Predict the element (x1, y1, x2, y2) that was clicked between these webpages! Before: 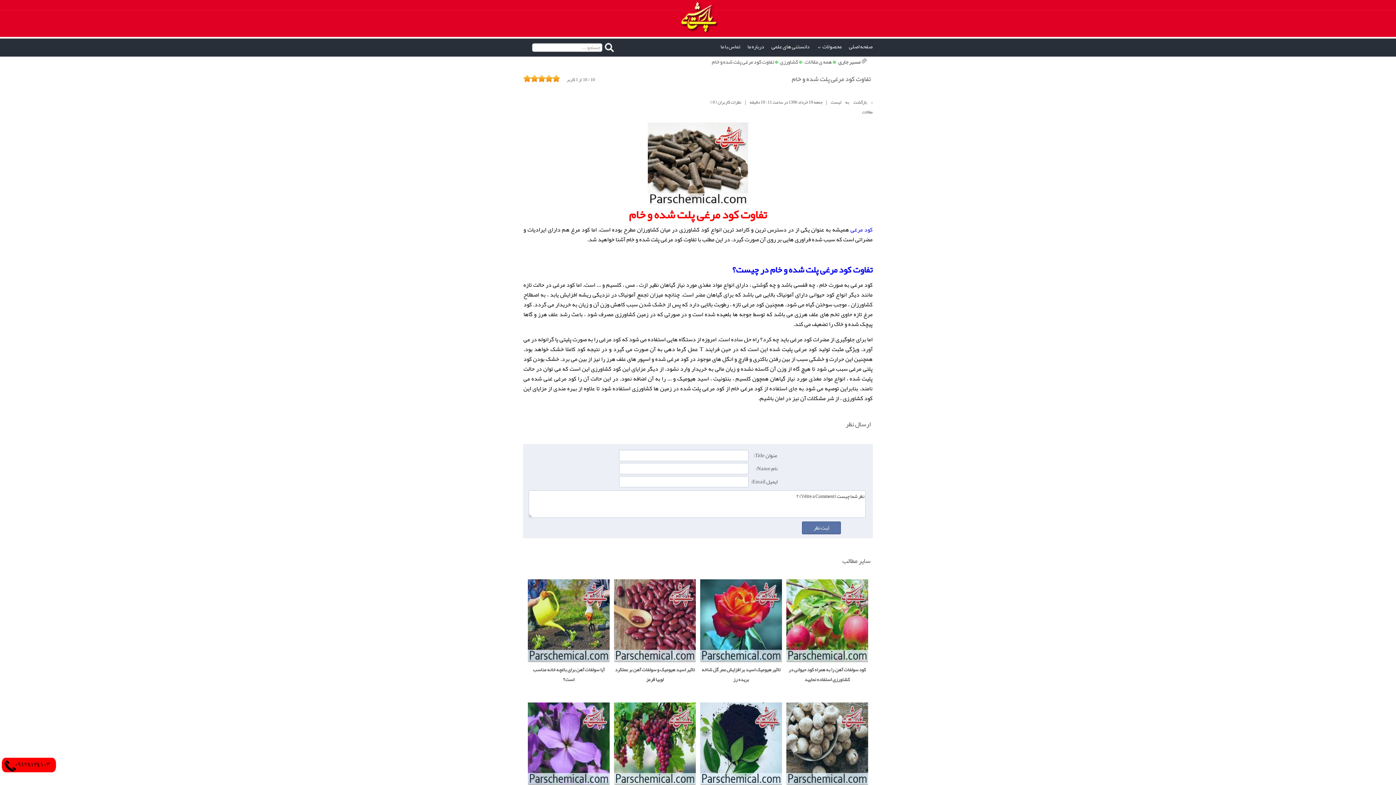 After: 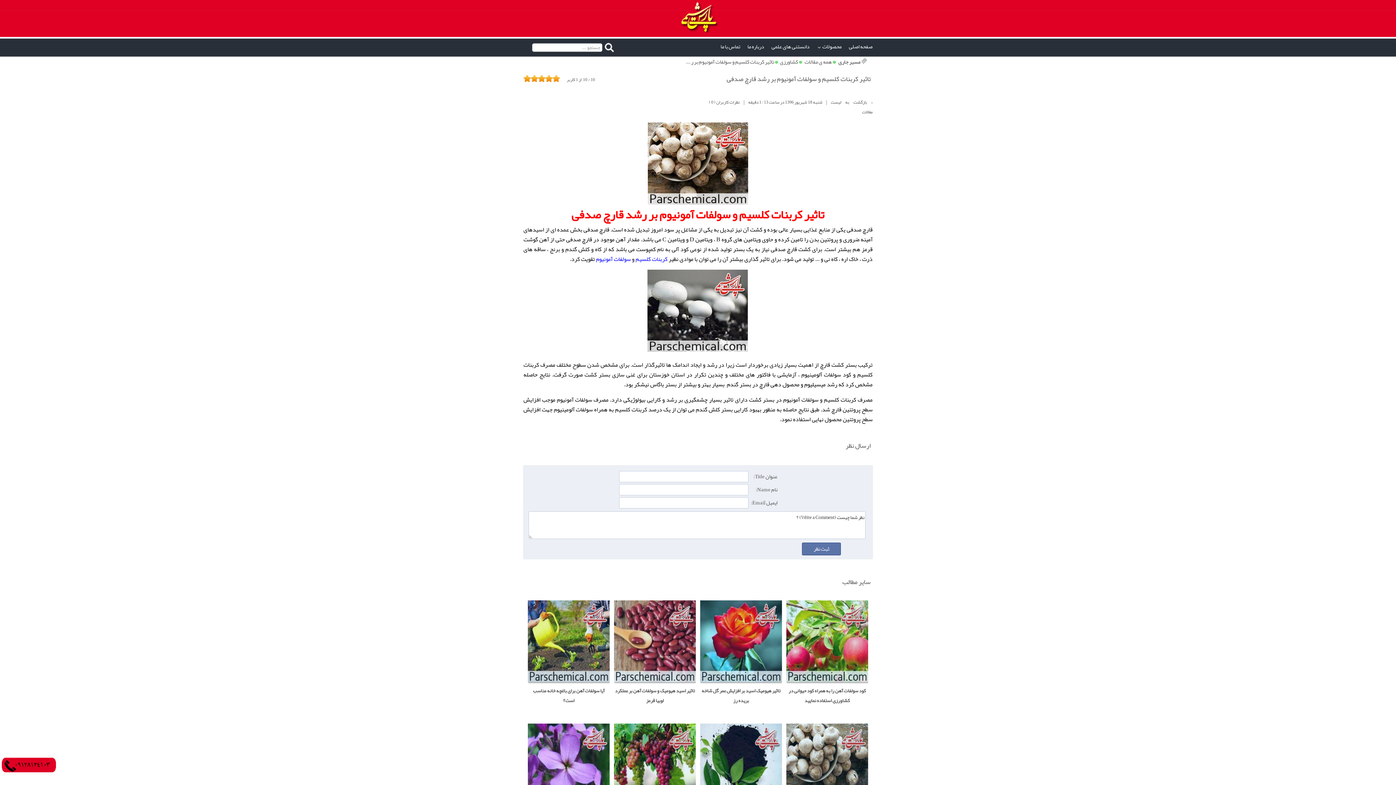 Action: label: تاثیر کربنات کلسیم و سولفات آمونیوم بر رشد قارچ صدفی bbox: (786, 702, 868, 819)